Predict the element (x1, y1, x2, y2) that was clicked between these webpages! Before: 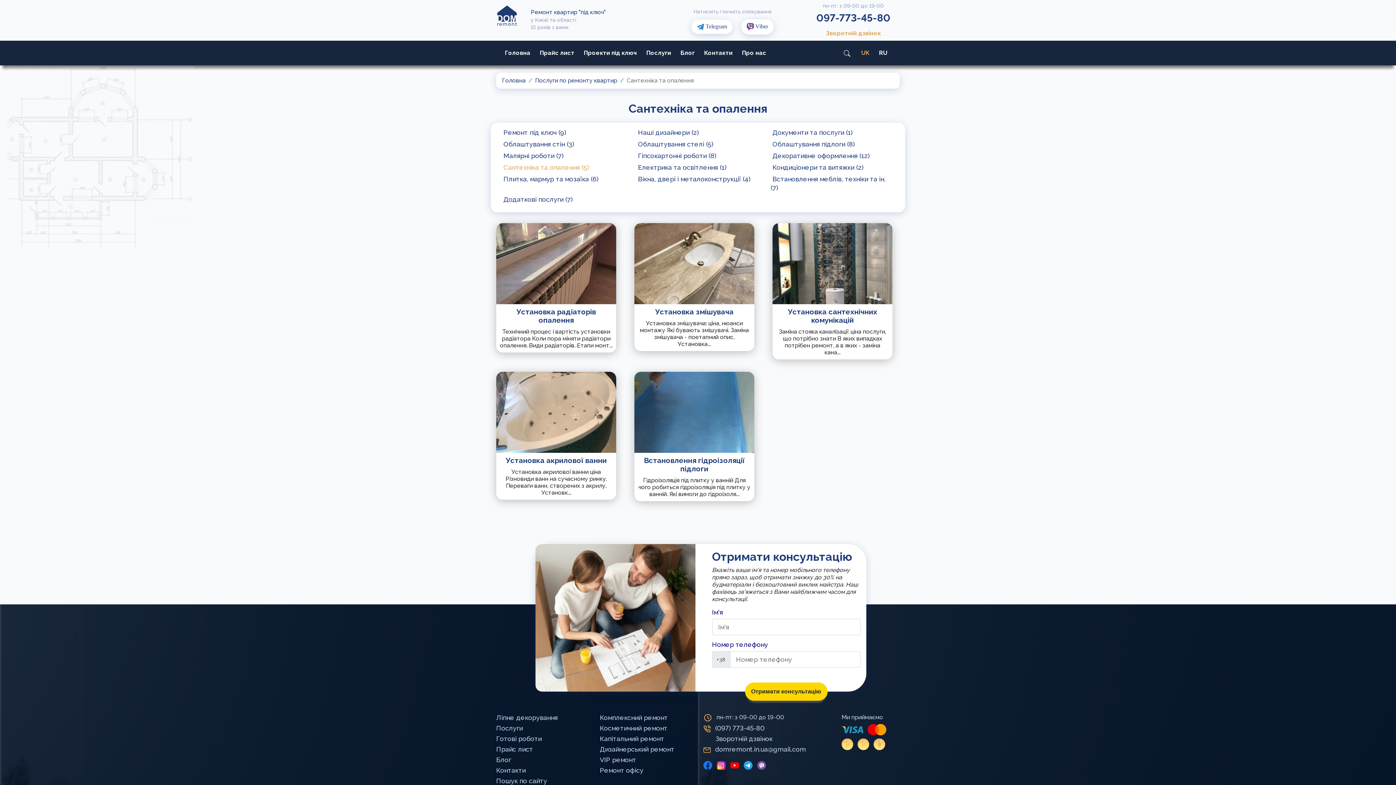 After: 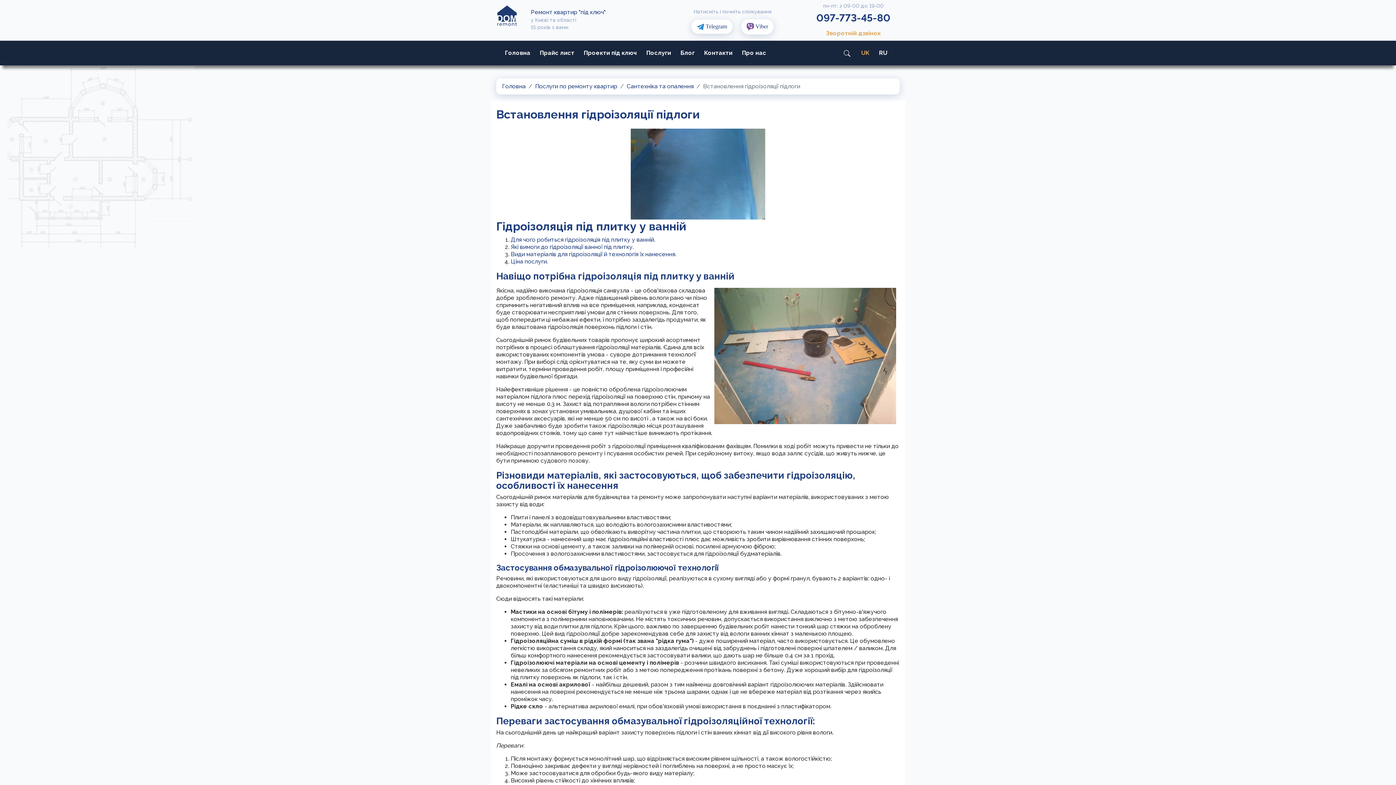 Action: label: Встановлення гідроізоляції підлоги bbox: (644, 456, 744, 473)